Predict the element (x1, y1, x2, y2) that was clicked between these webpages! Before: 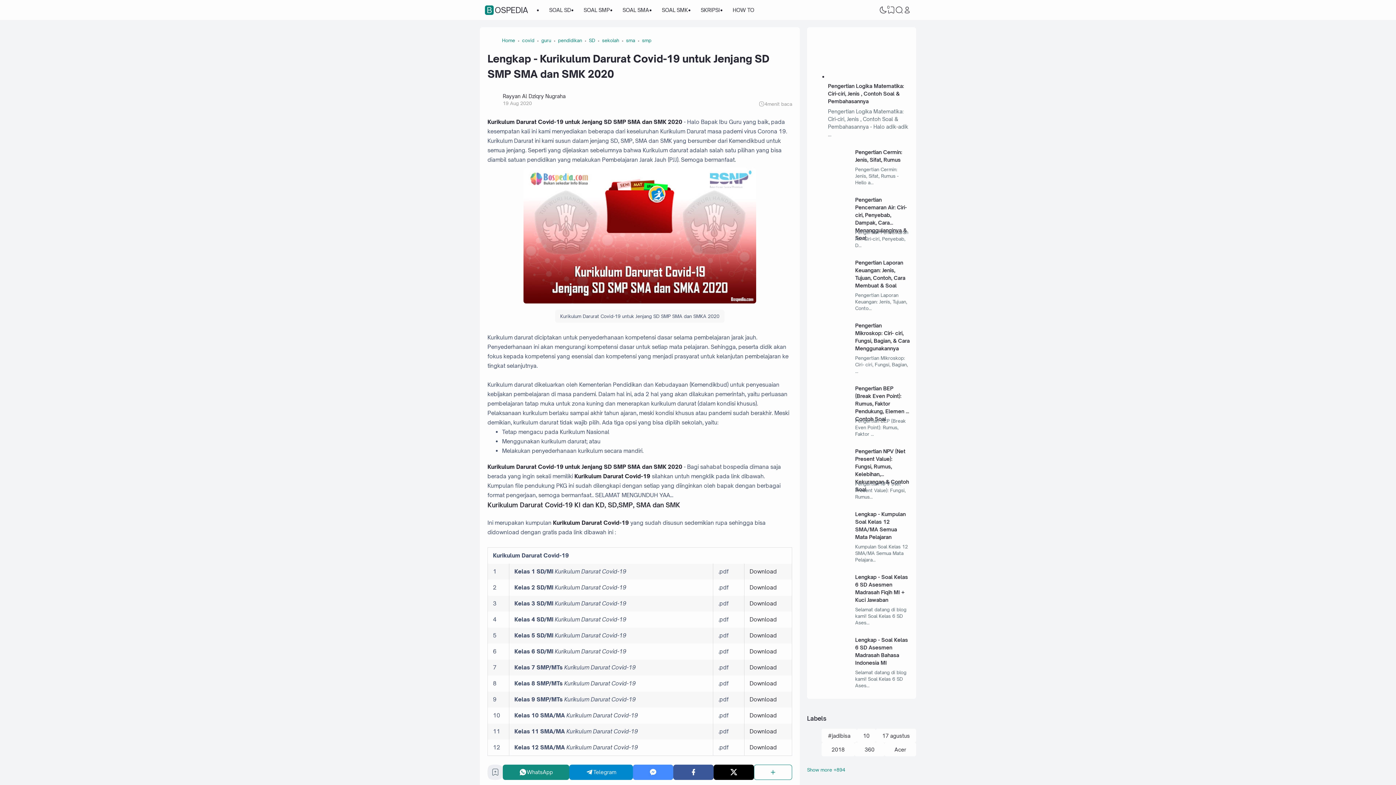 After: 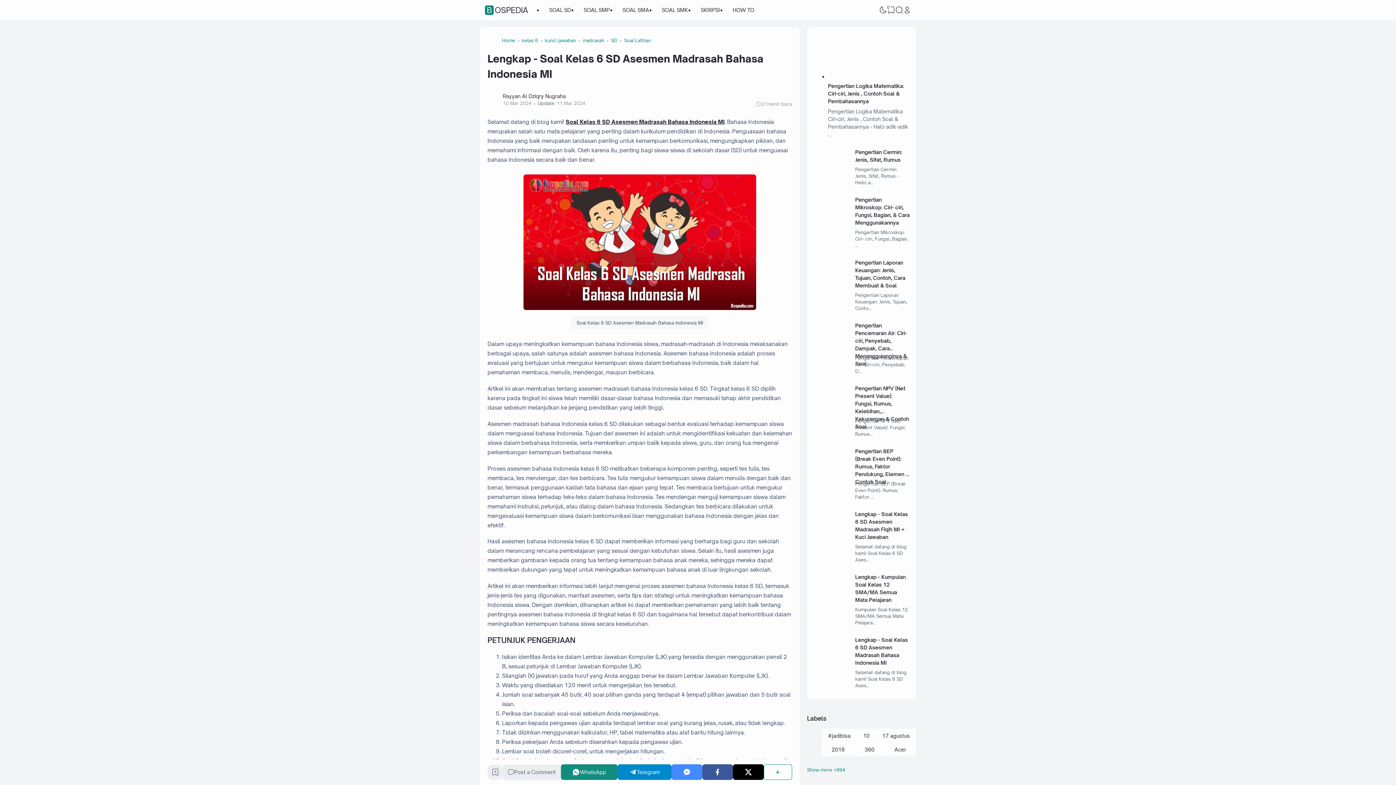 Action: bbox: (828, 658, 855, 664)